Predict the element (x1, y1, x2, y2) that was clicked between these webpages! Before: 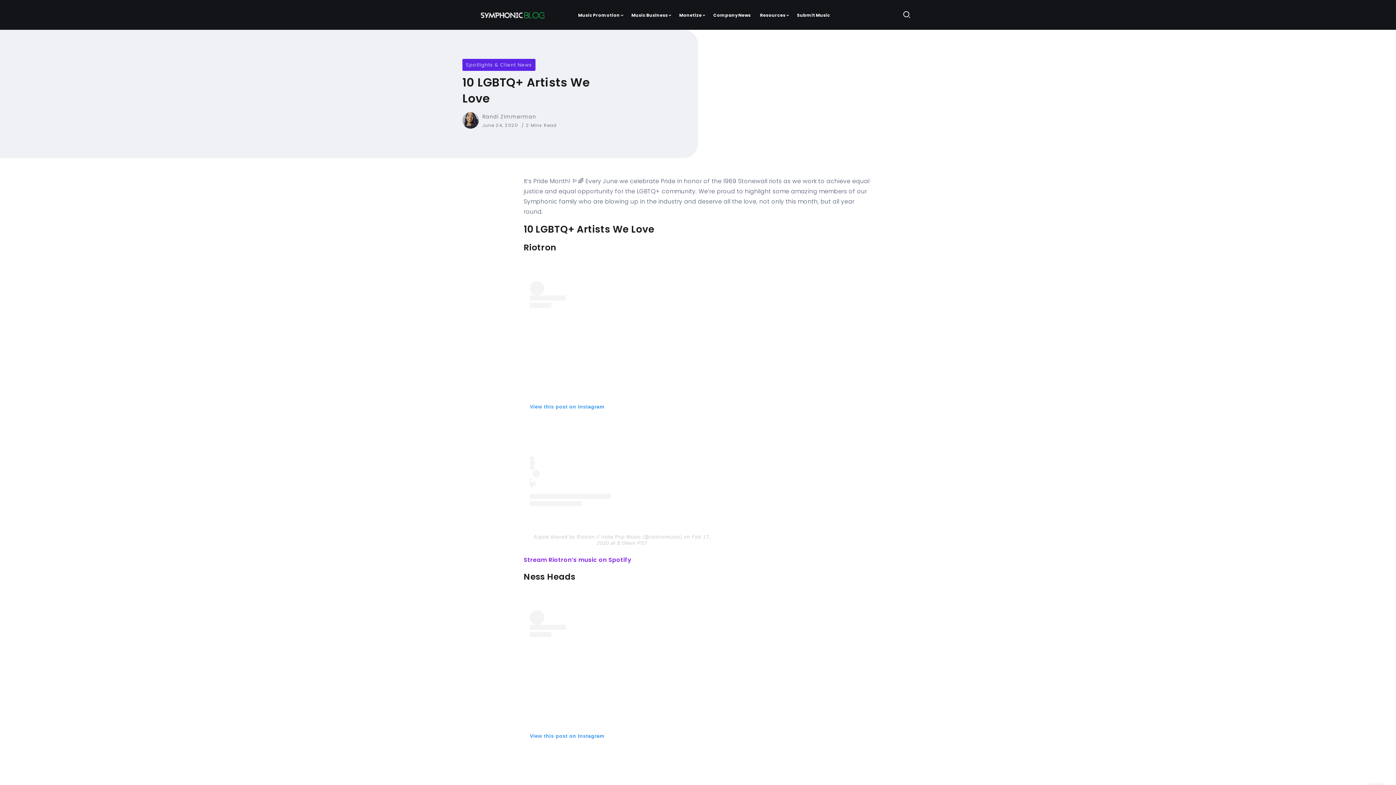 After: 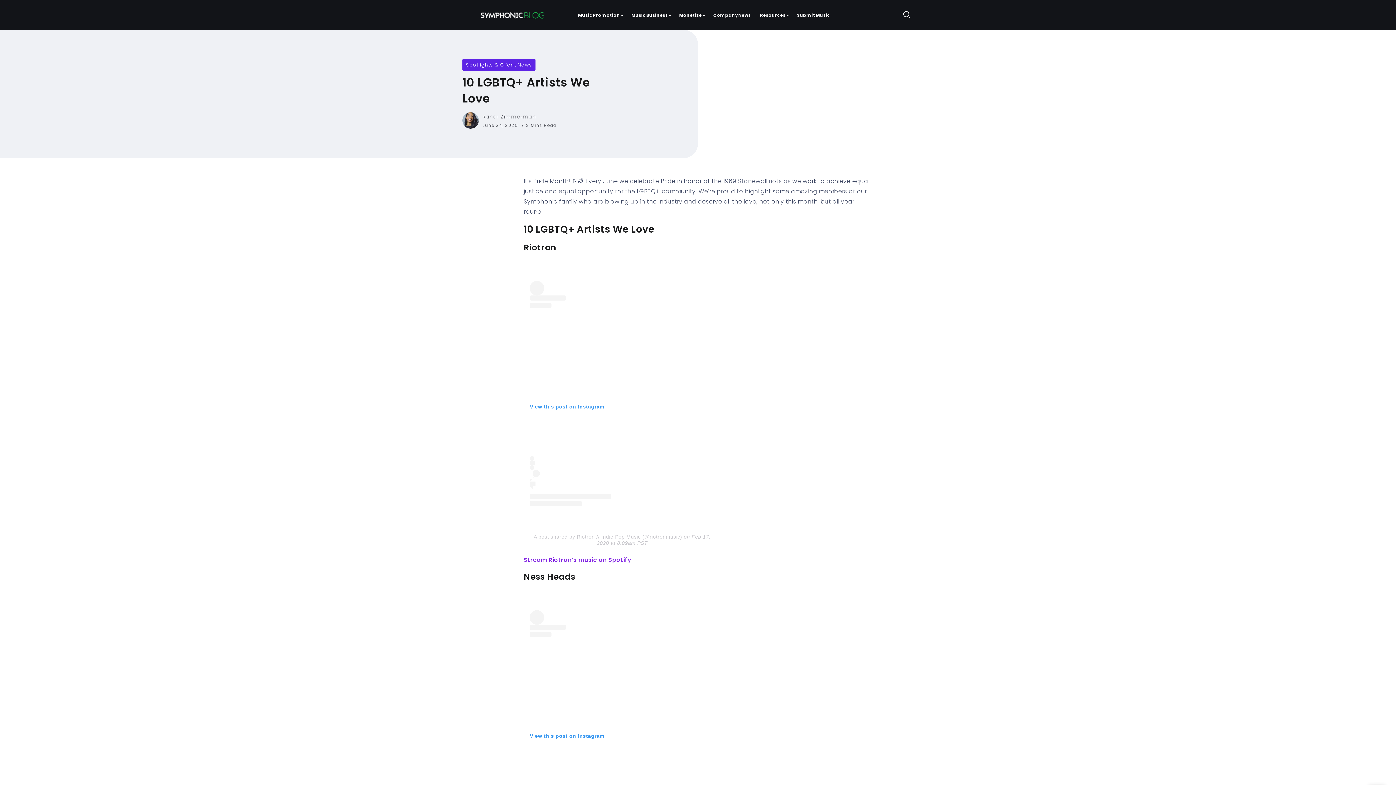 Action: label: A post shared by Riotron // Indie Pop Music (@riotronmusic) bbox: (533, 534, 682, 539)